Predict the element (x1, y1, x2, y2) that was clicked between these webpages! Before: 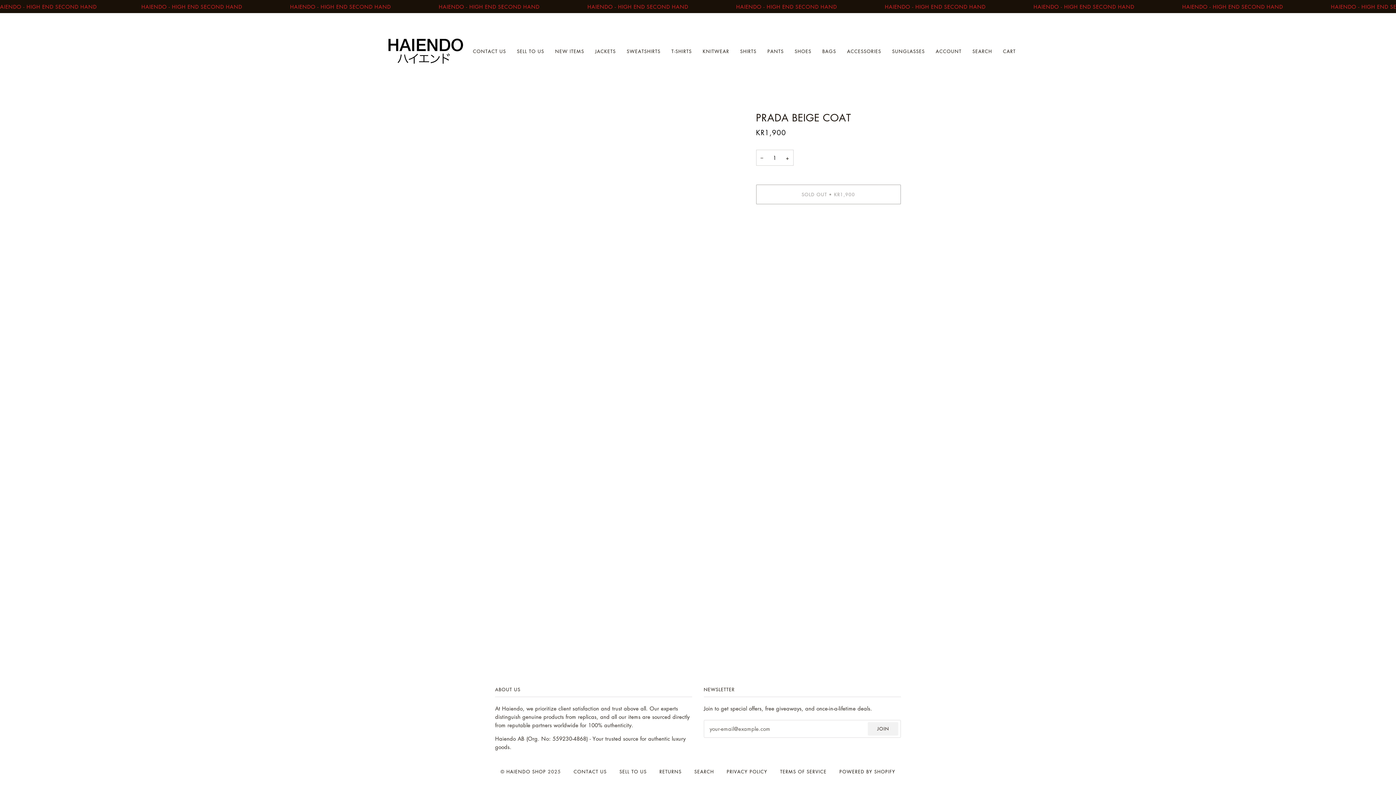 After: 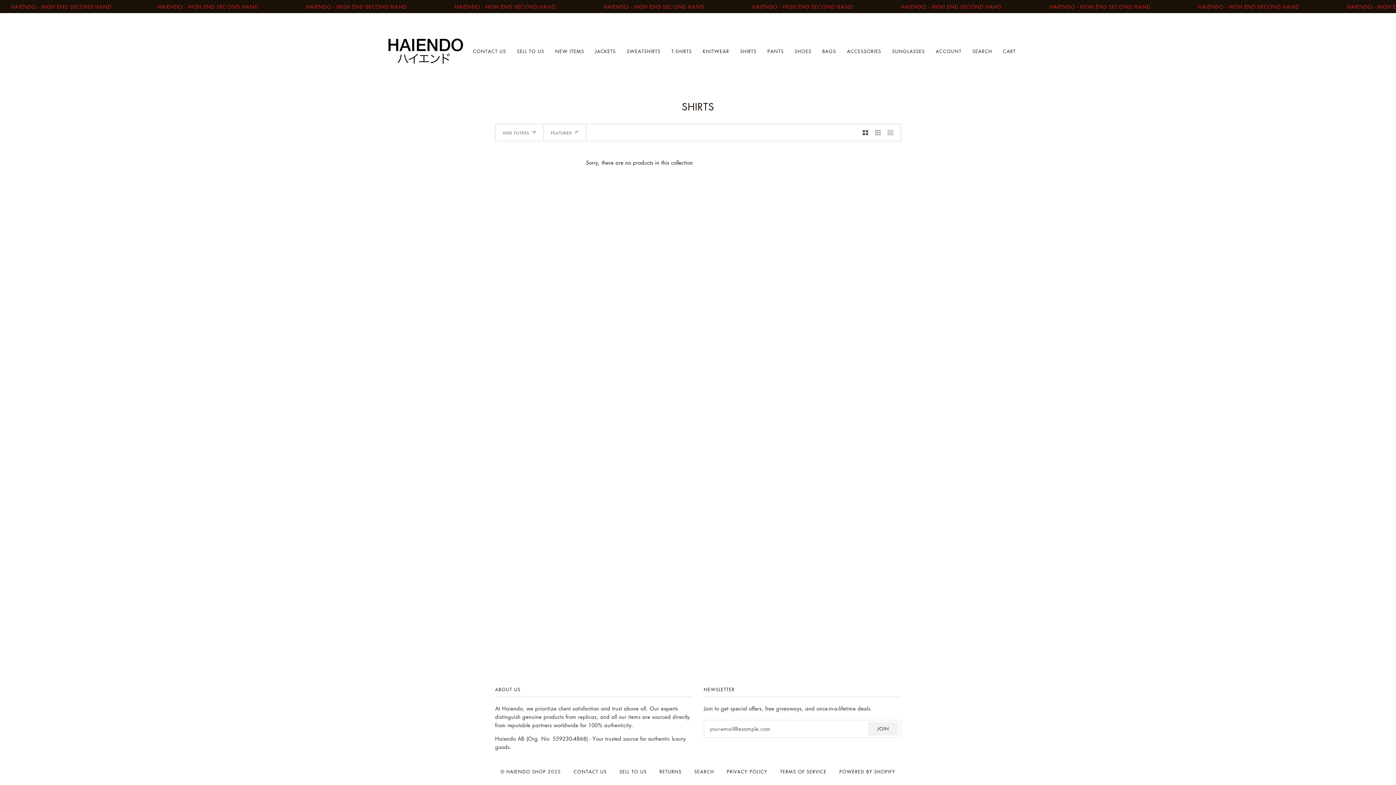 Action: label: SHIRTS bbox: (734, 13, 762, 89)